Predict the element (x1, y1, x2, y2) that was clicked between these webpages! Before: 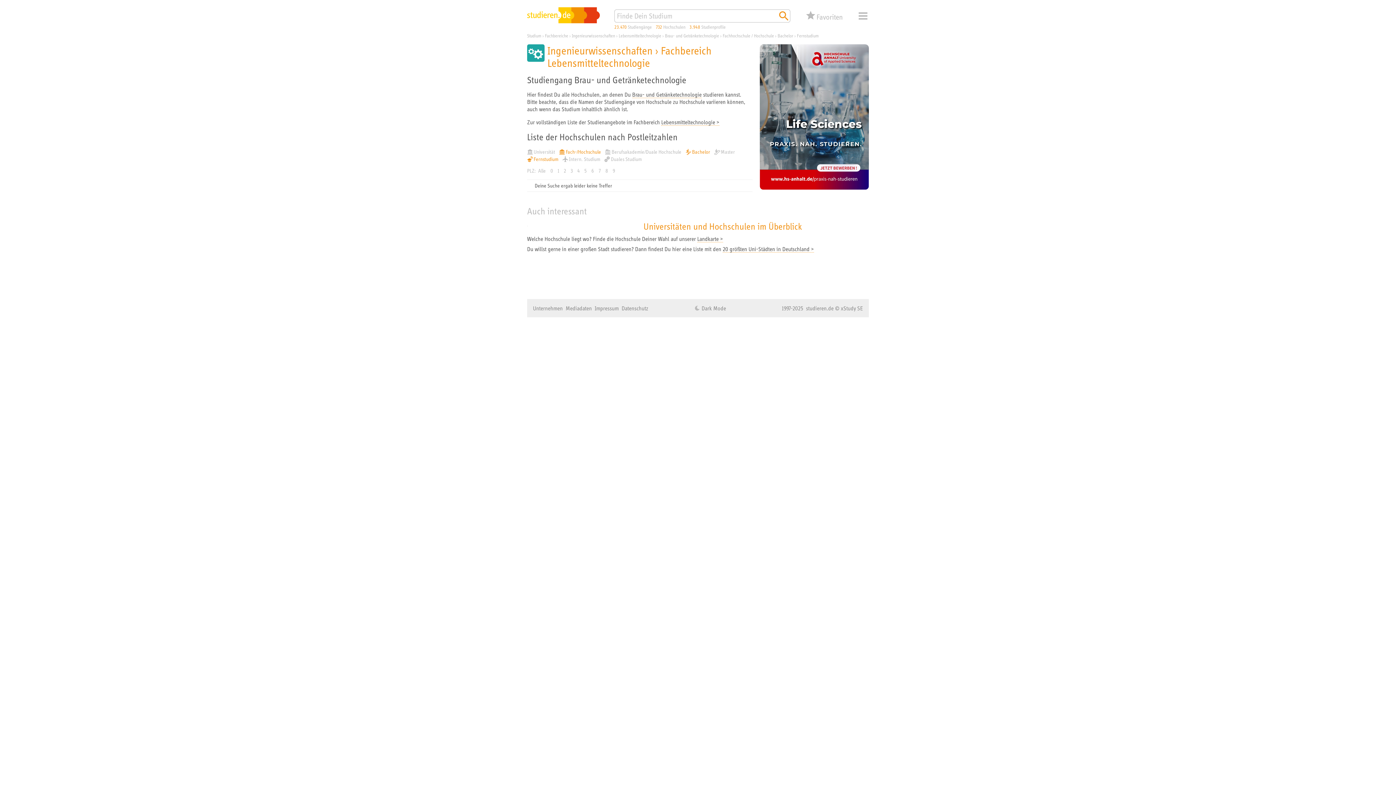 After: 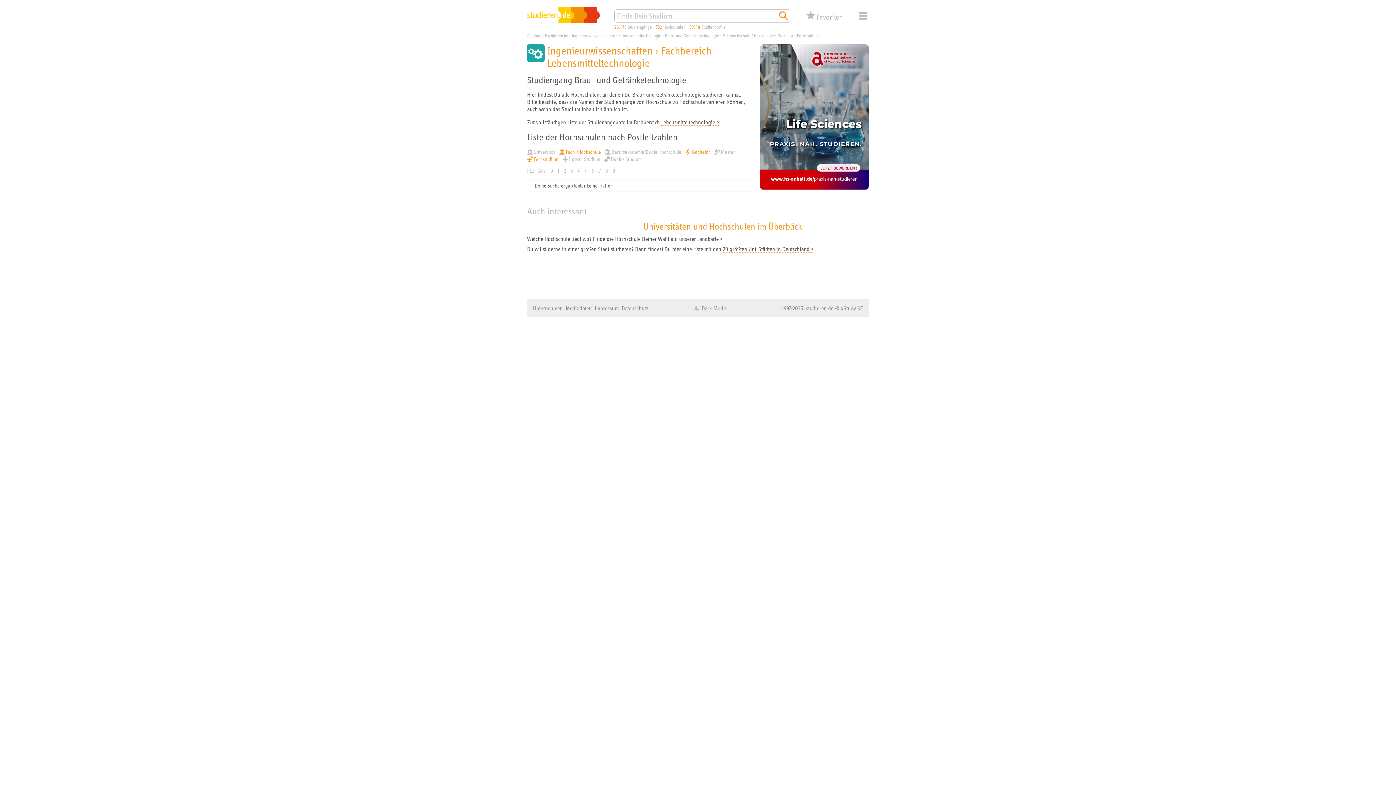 Action: bbox: (555, 167, 561, 173) label: 1